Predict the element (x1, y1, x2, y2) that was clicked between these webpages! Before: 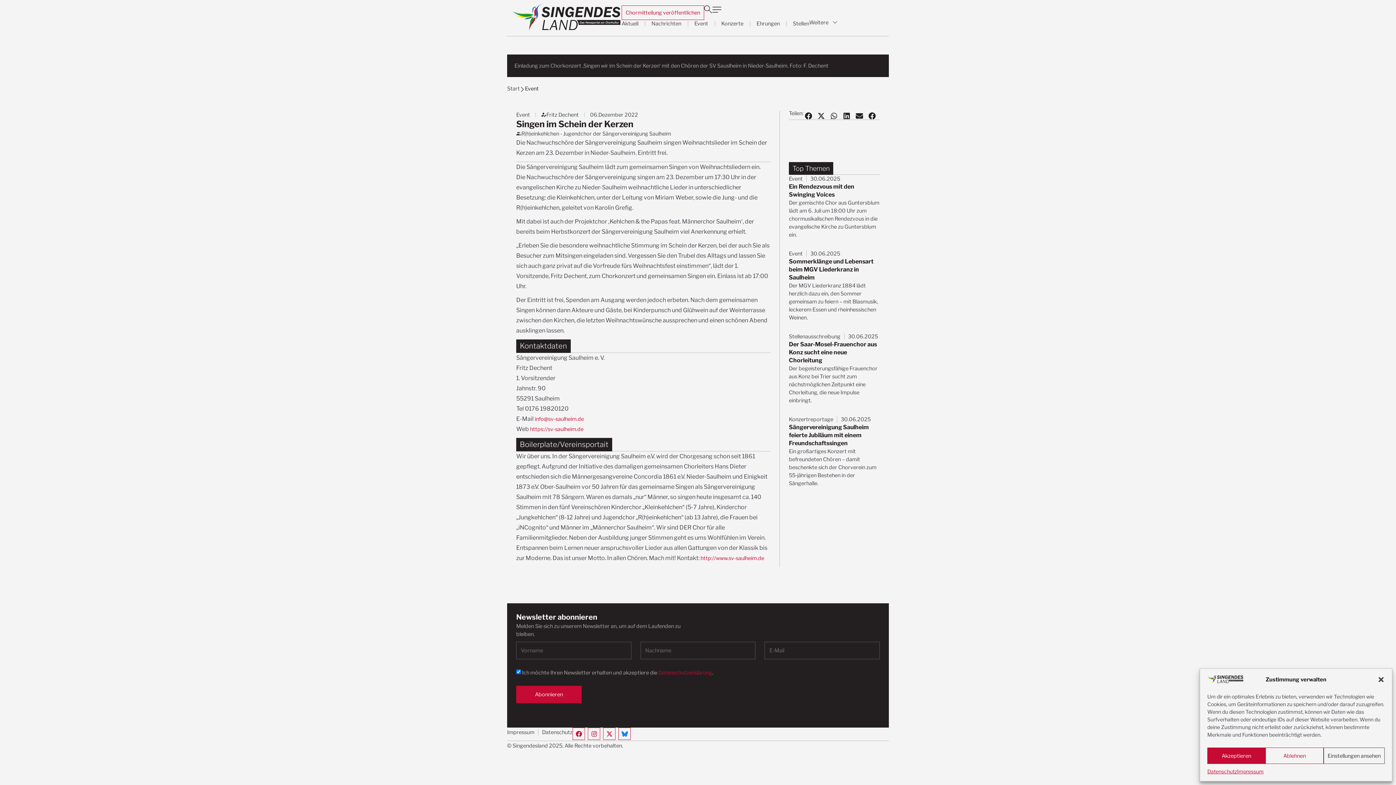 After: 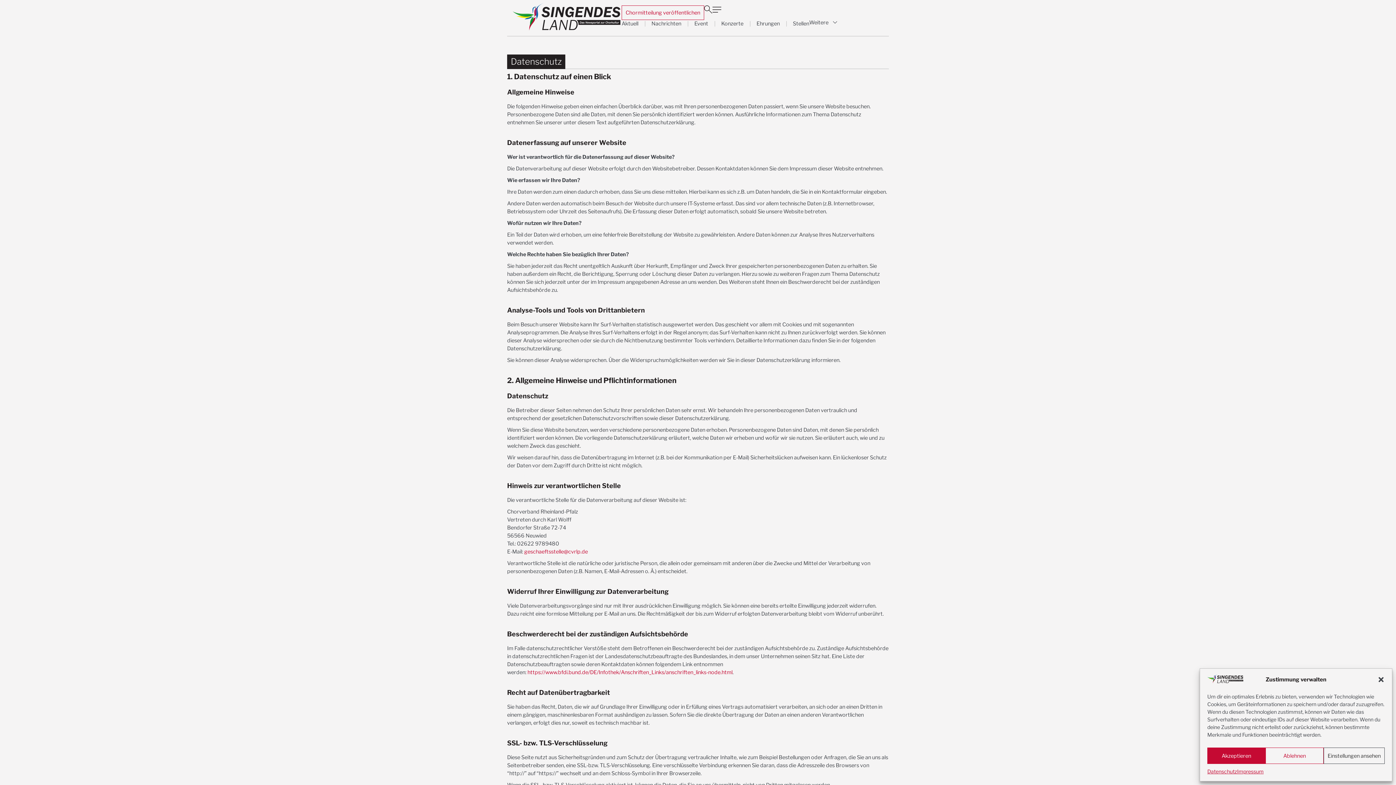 Action: label: Datenschutz bbox: (1207, 768, 1237, 776)